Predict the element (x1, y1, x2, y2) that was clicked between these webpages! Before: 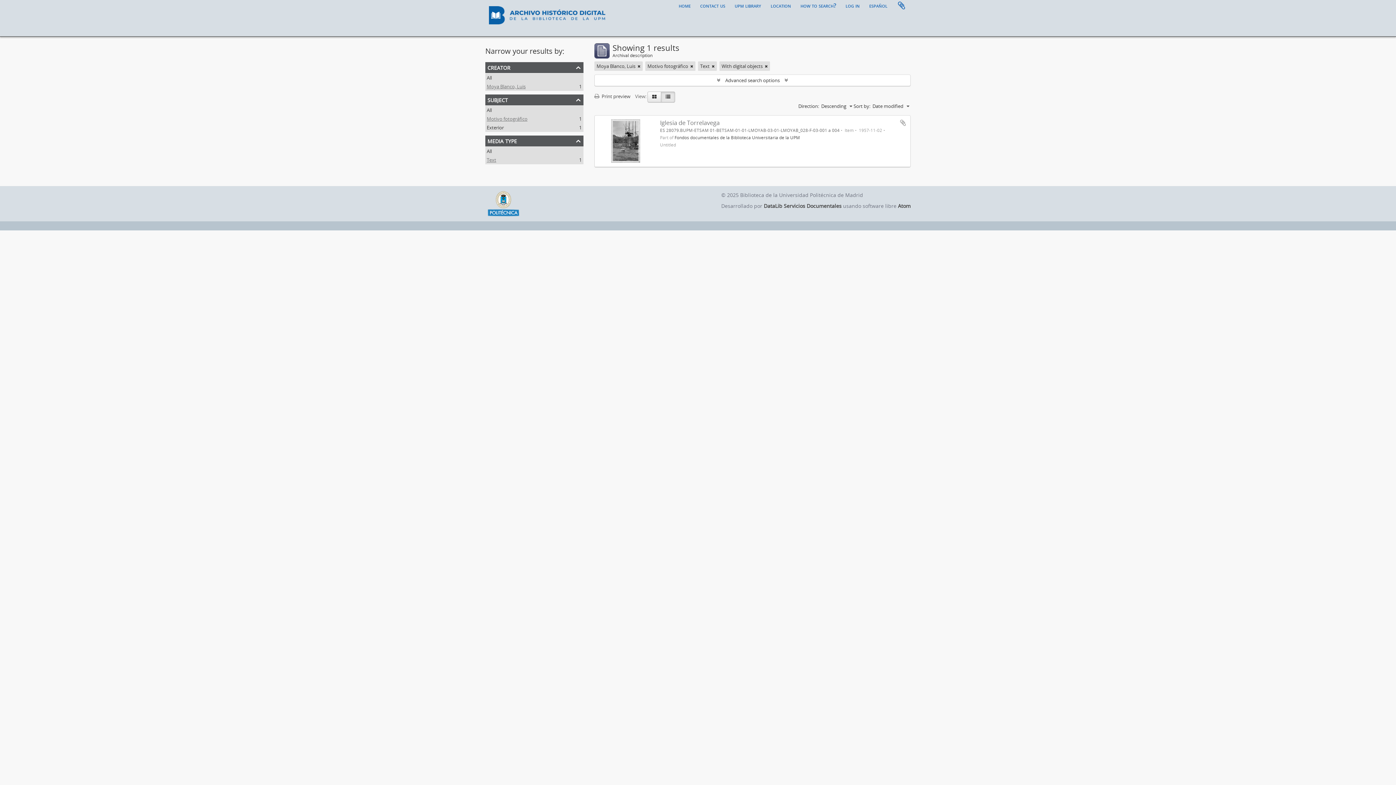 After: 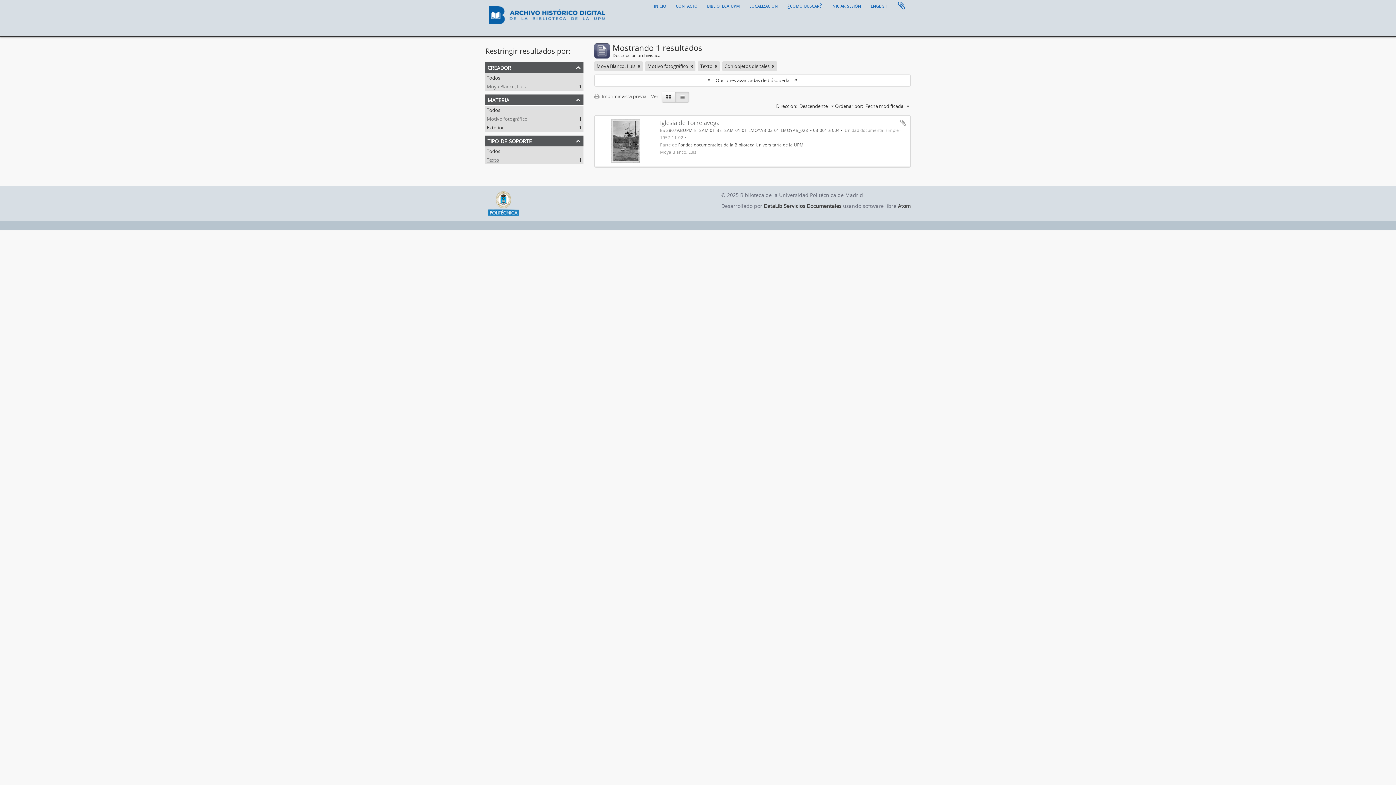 Action: bbox: (865, 0, 892, 10) label: español